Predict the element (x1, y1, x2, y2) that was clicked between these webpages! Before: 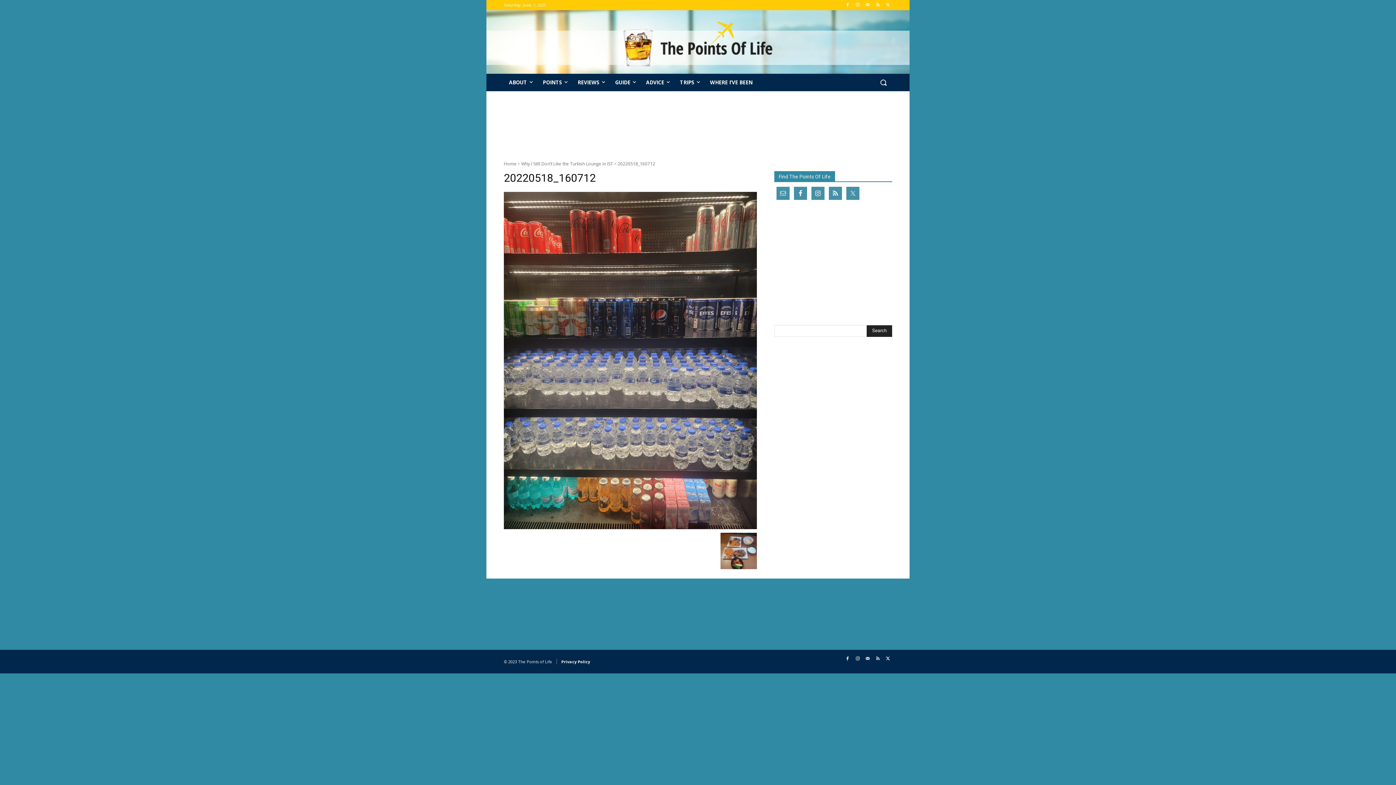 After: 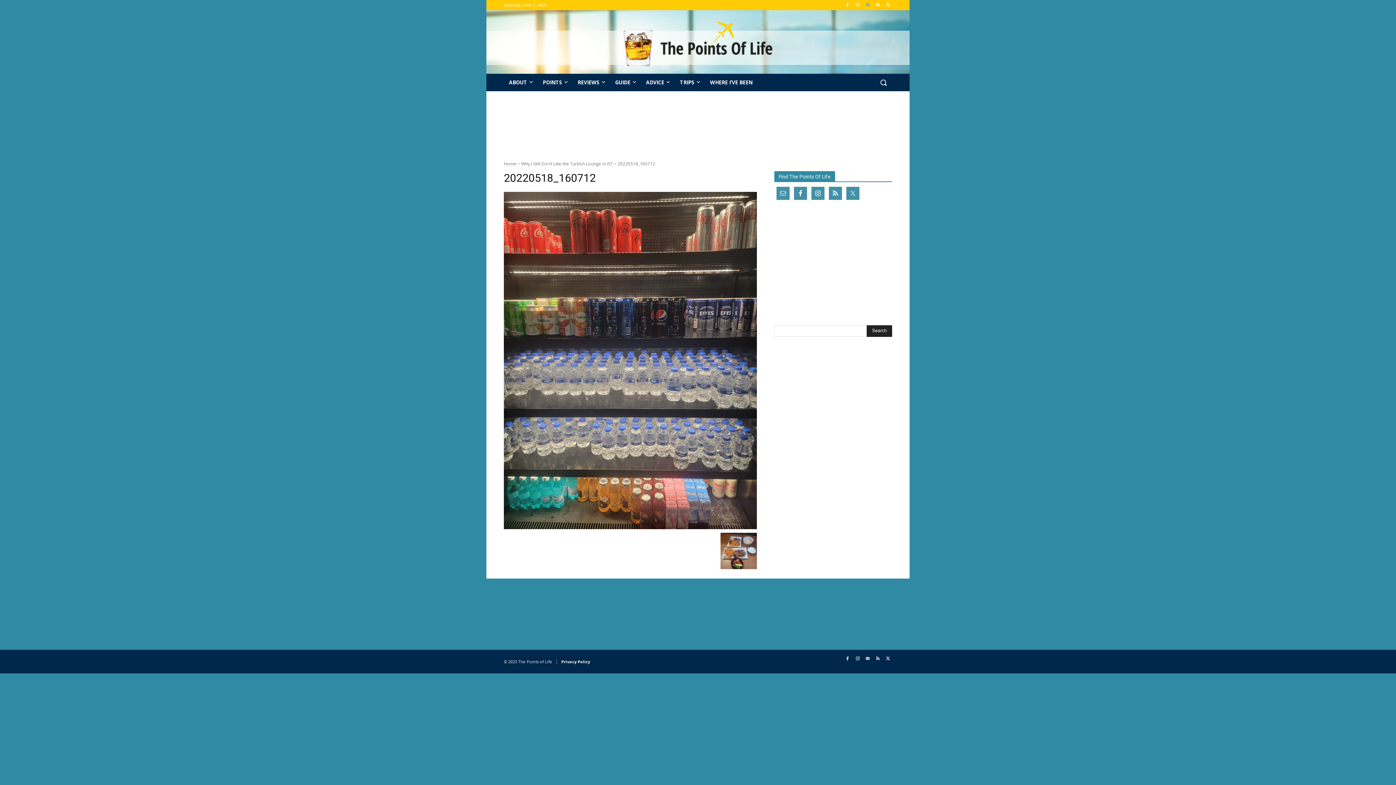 Action: bbox: (863, 0, 872, 9)